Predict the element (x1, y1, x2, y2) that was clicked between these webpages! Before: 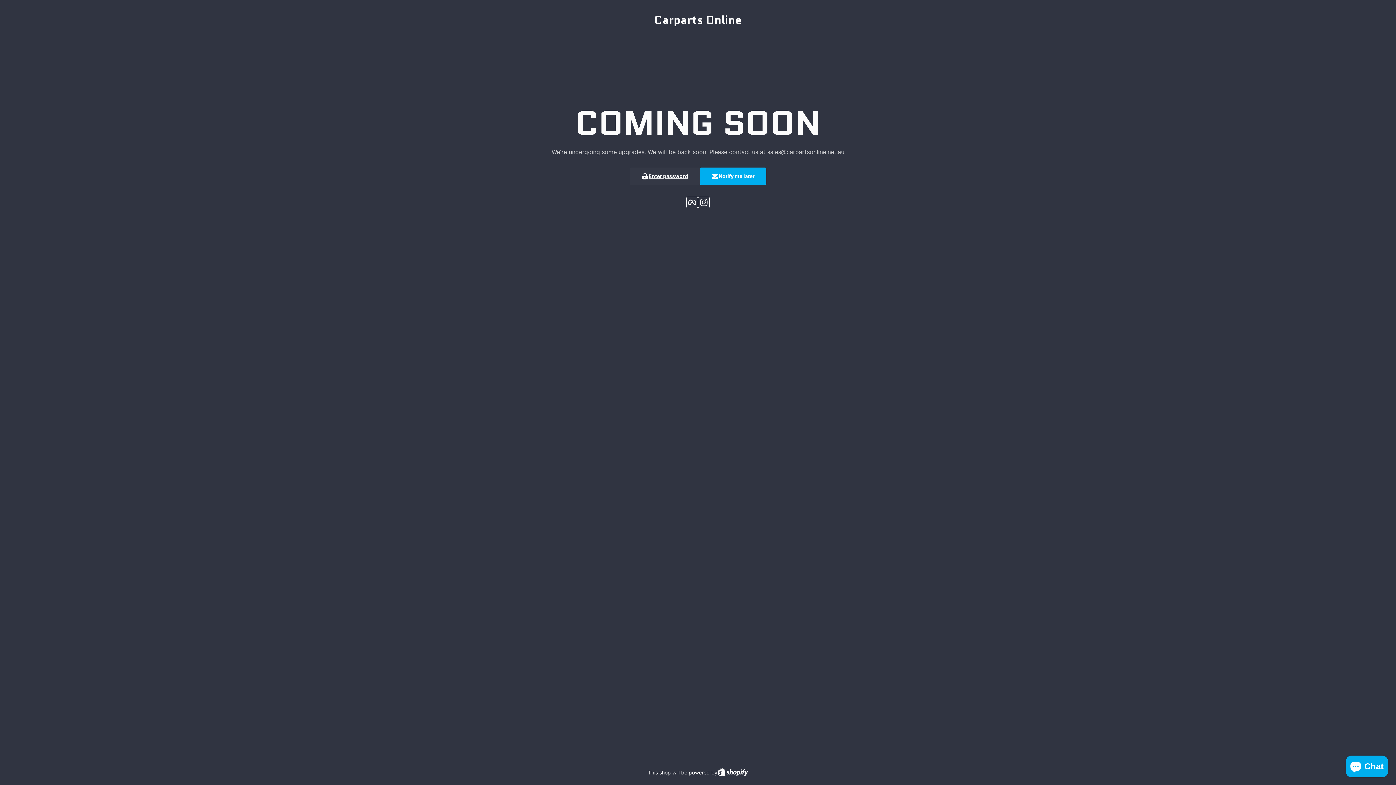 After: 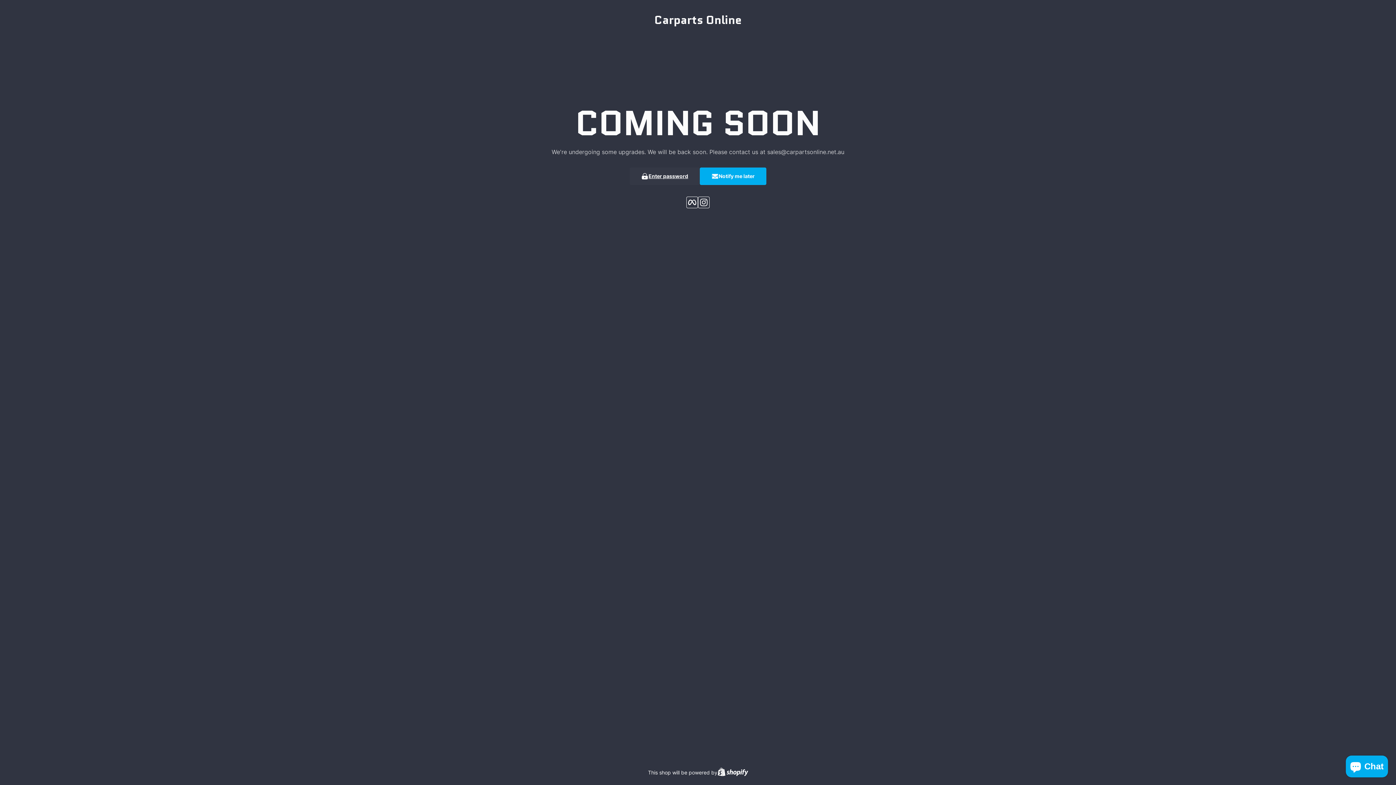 Action: bbox: (654, 11, 741, 28) label: Carparts Online